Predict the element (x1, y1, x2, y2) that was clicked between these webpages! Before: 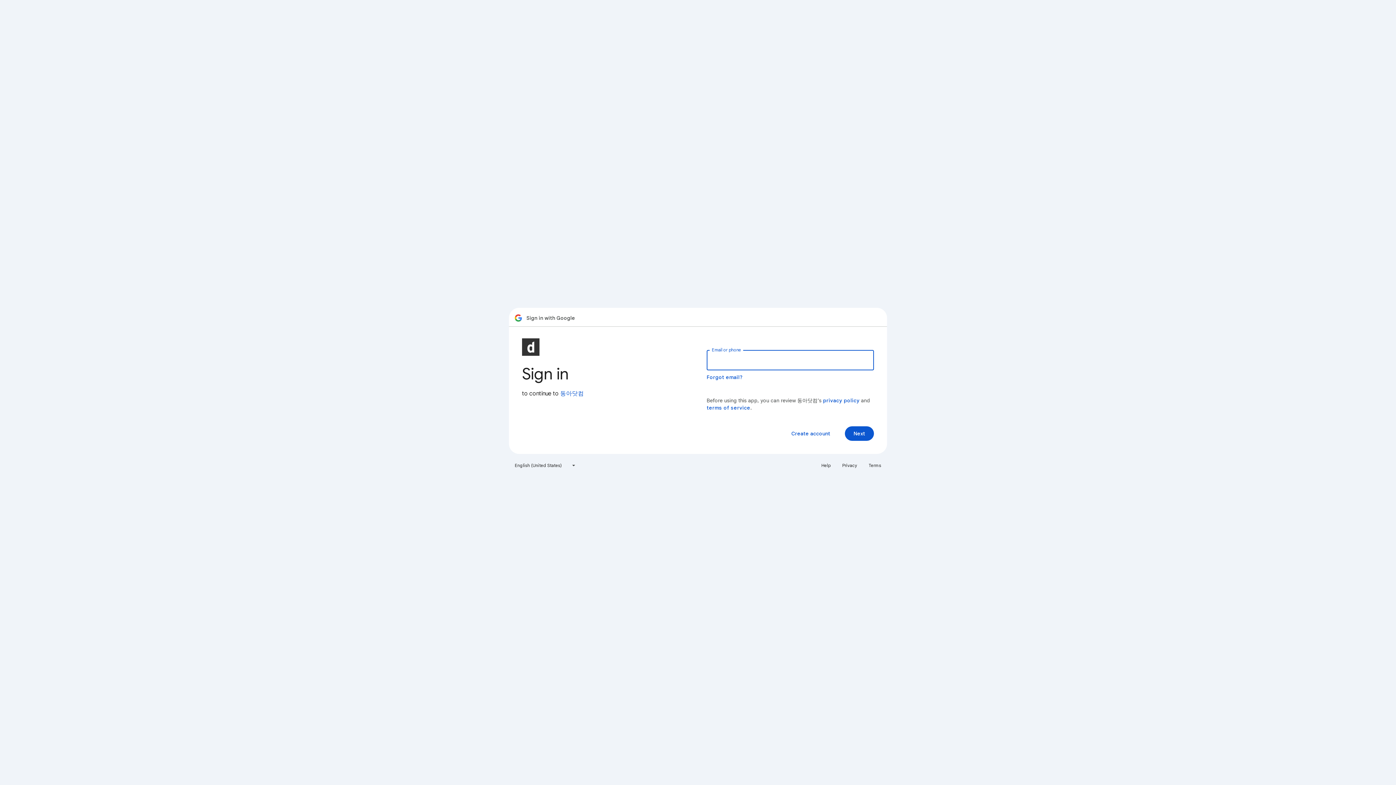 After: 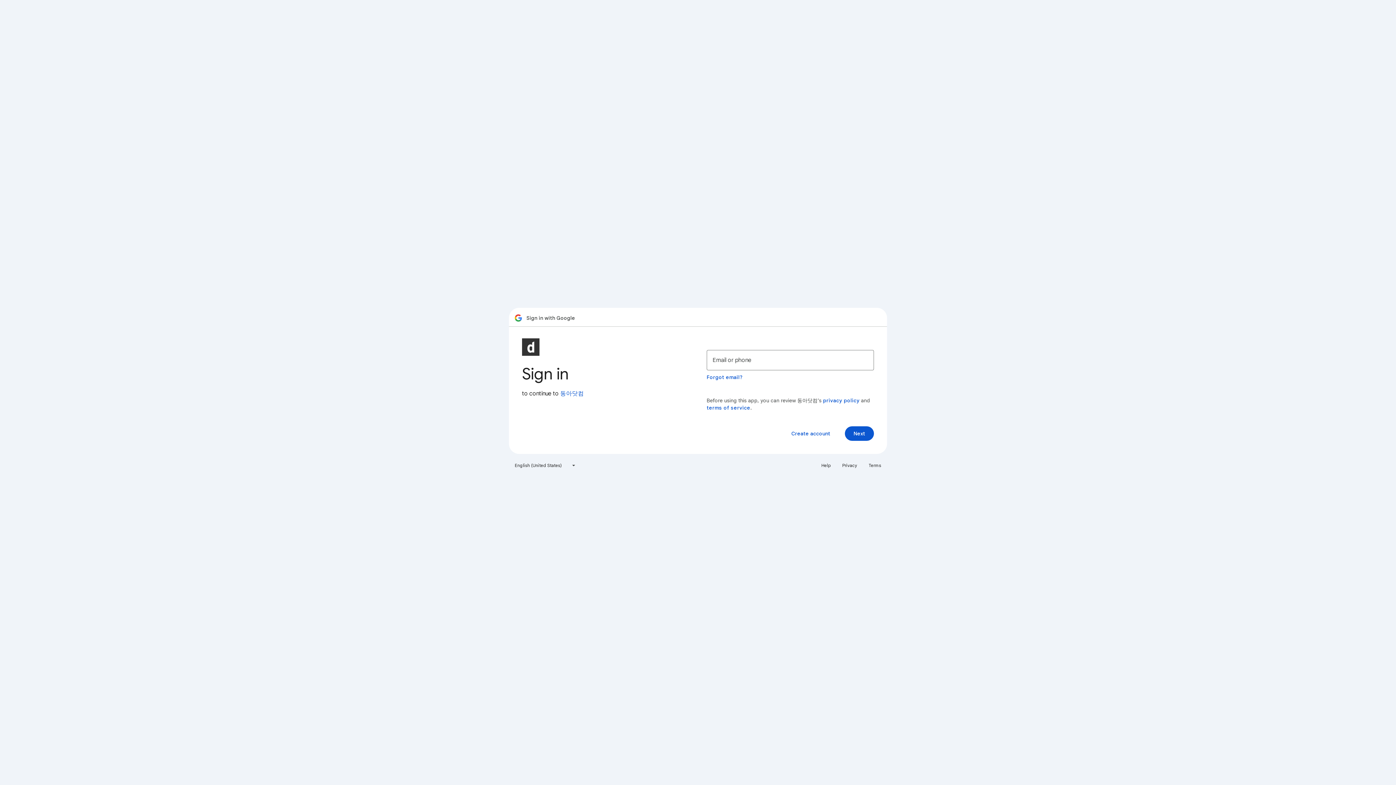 Action: bbox: (838, 460, 861, 471) label: Privacy